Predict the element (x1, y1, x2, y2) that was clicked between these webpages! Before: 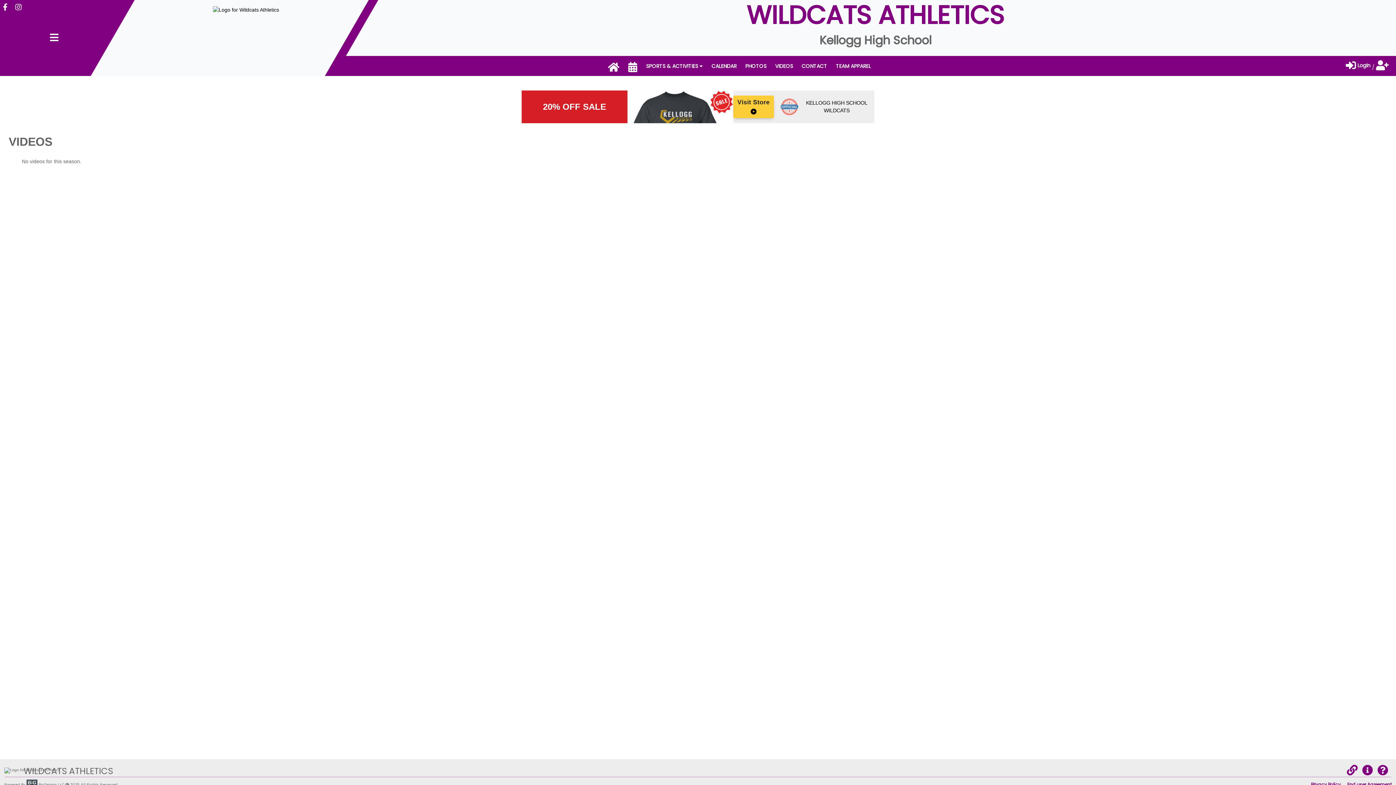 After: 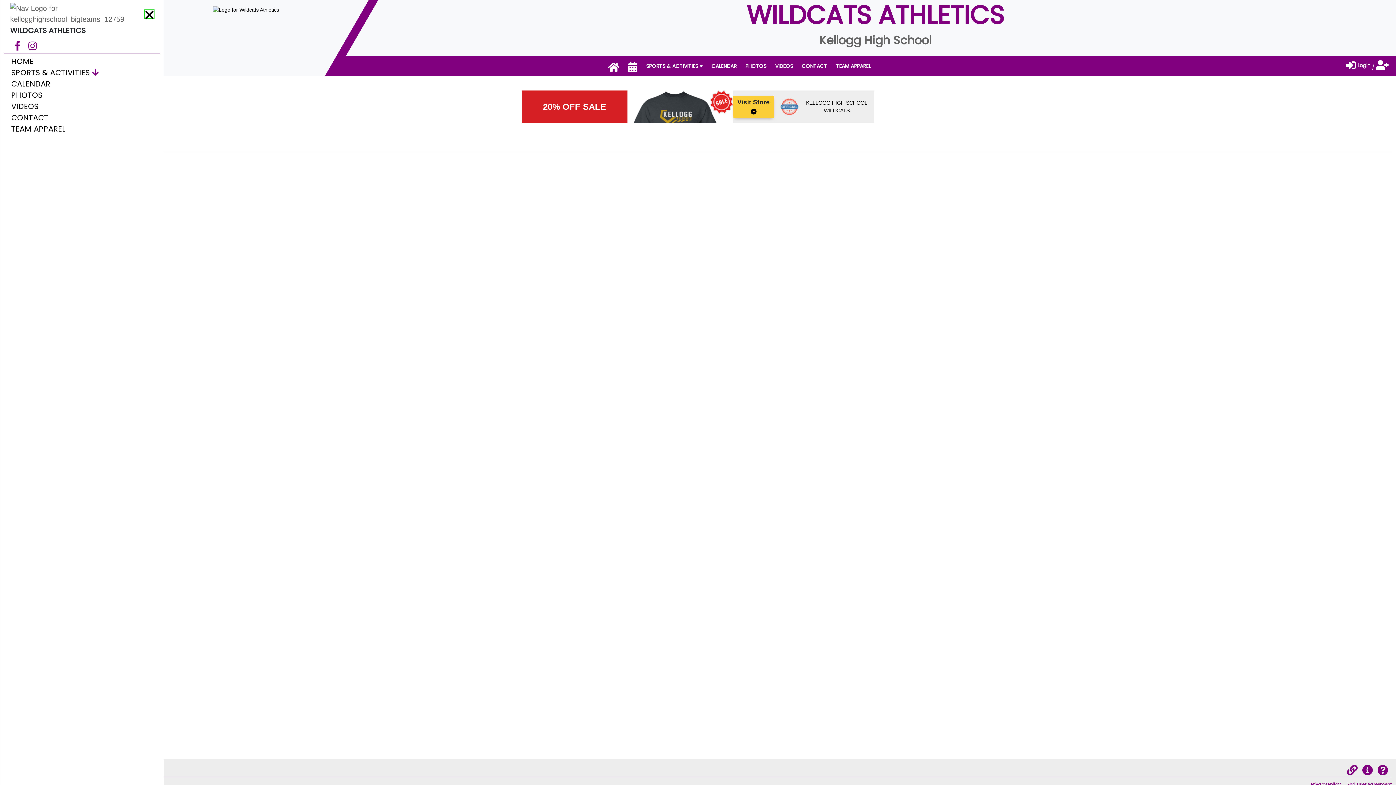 Action: bbox: (49, 32, 58, 43) label: Nav Menu Toggle